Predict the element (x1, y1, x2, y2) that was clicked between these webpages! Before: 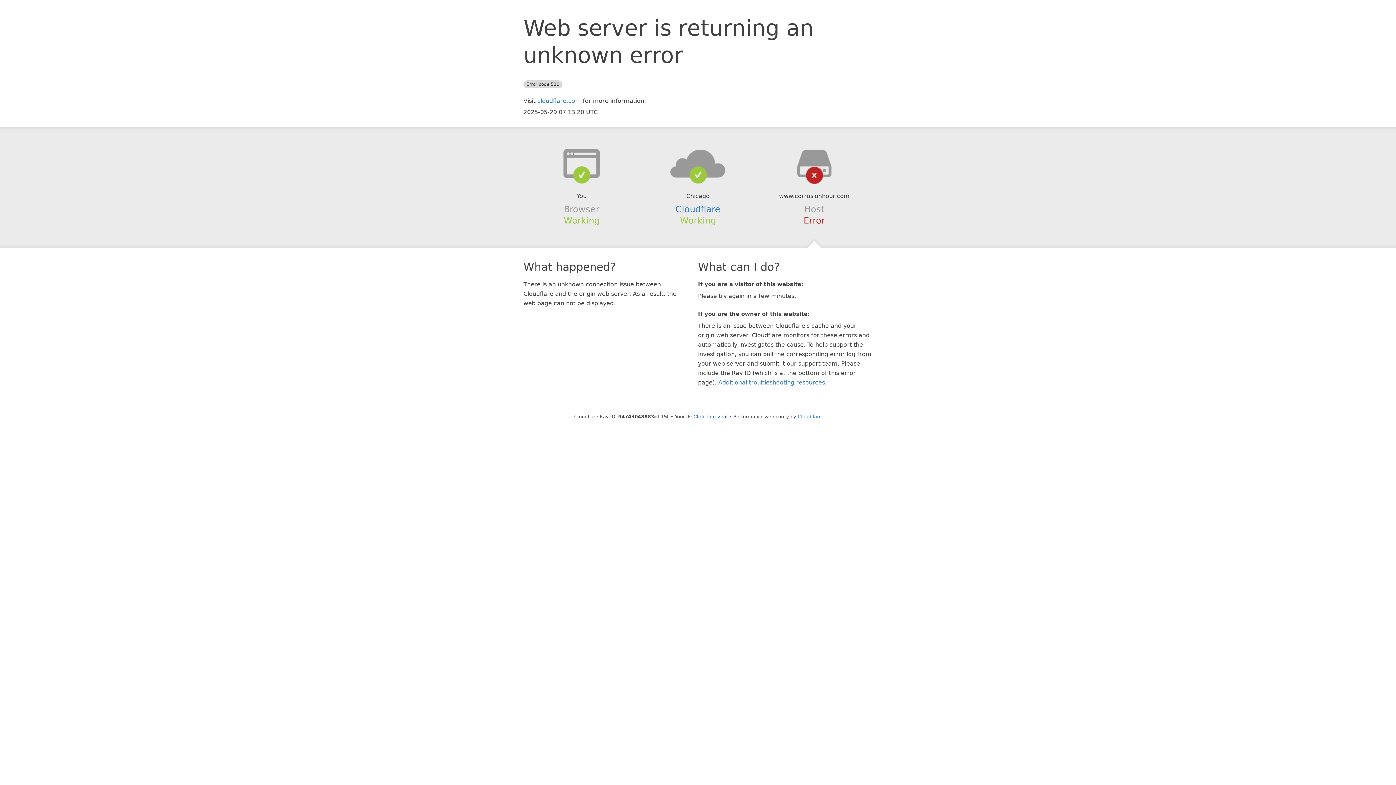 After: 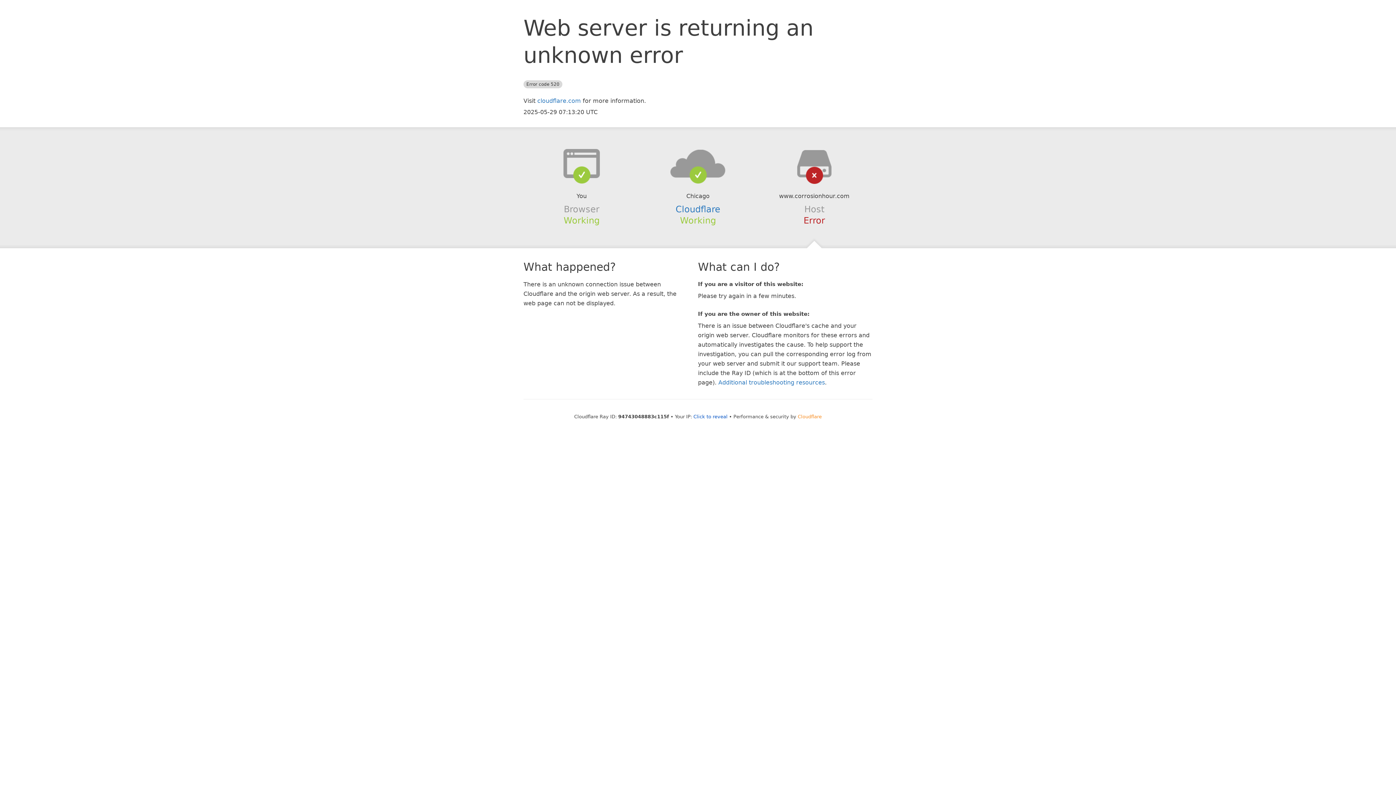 Action: label: Cloudflare bbox: (798, 414, 822, 419)